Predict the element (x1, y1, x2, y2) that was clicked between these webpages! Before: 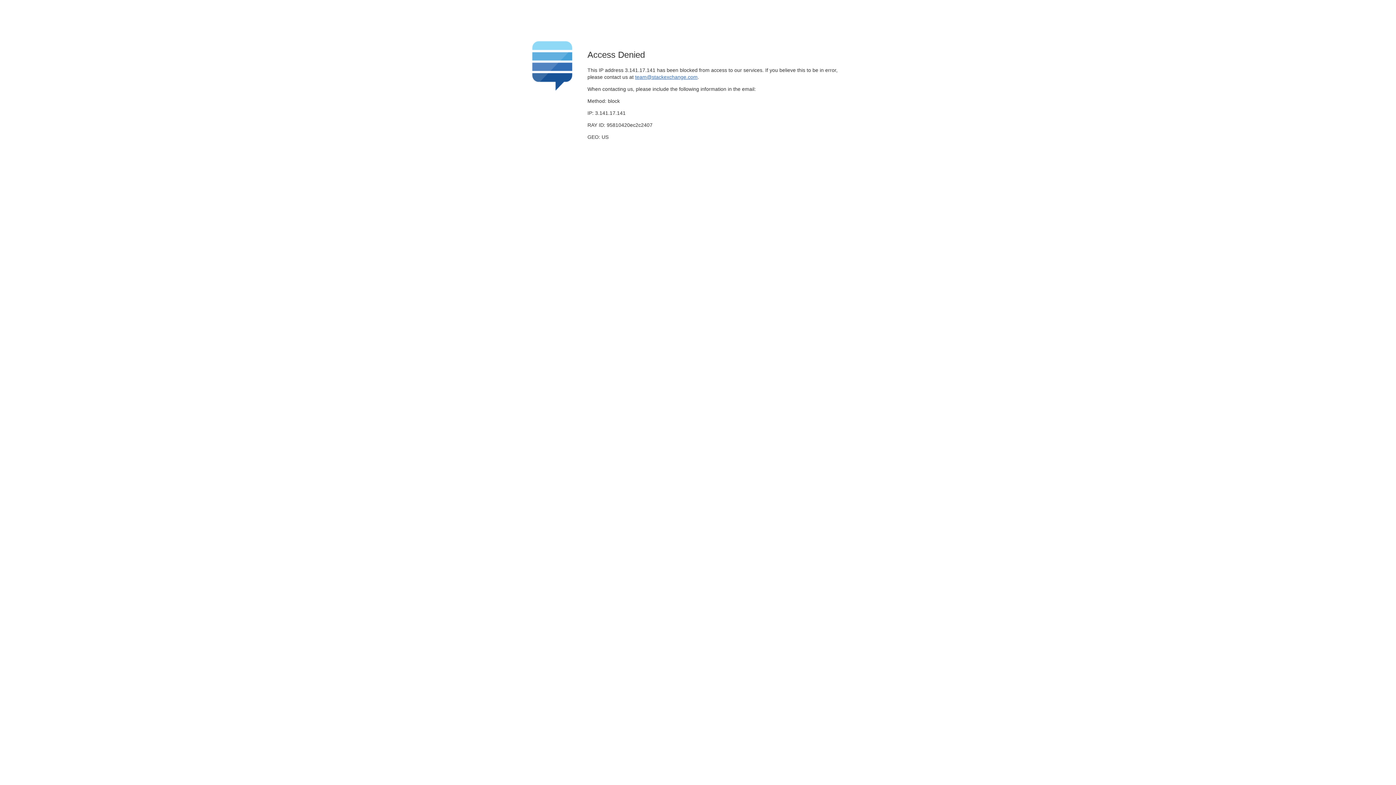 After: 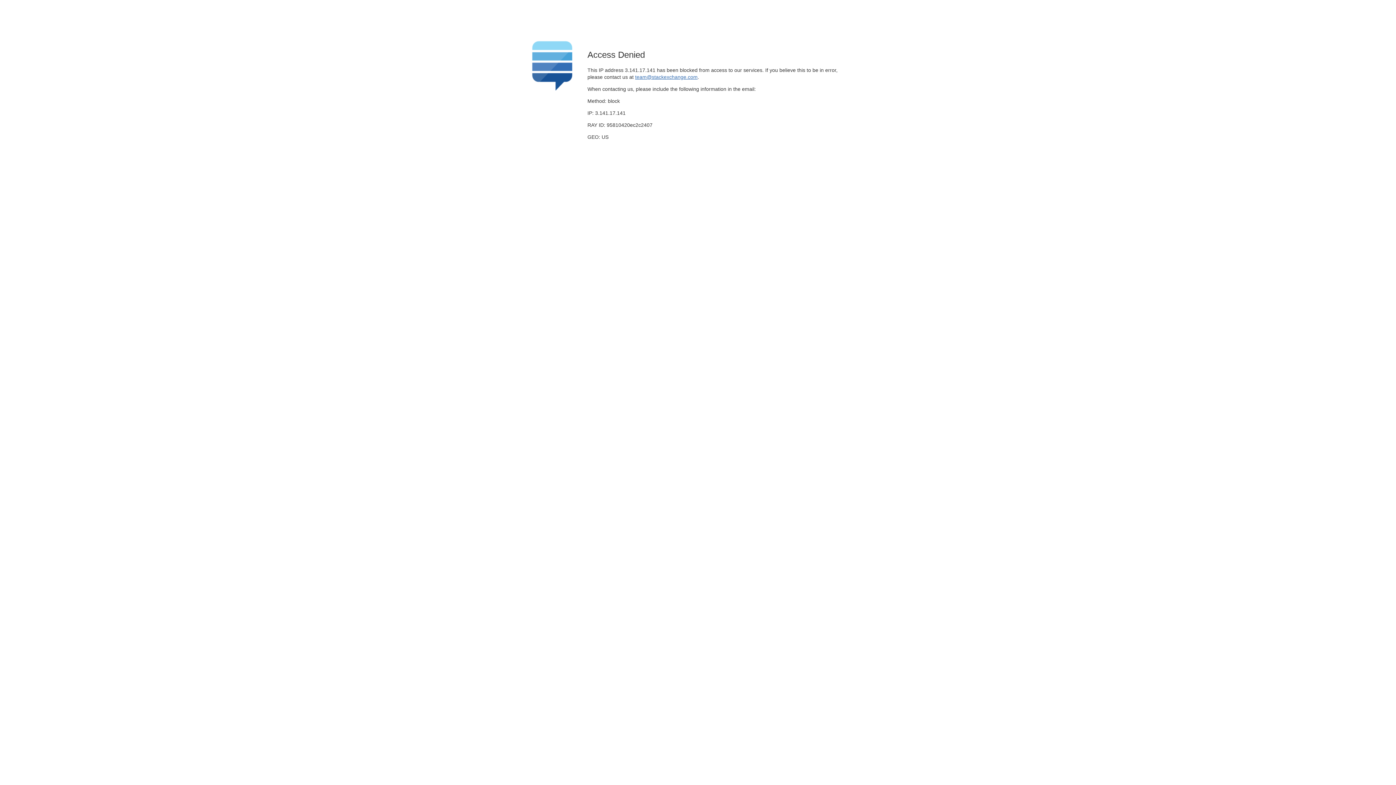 Action: bbox: (635, 74, 697, 79) label: team@stackexchange.com